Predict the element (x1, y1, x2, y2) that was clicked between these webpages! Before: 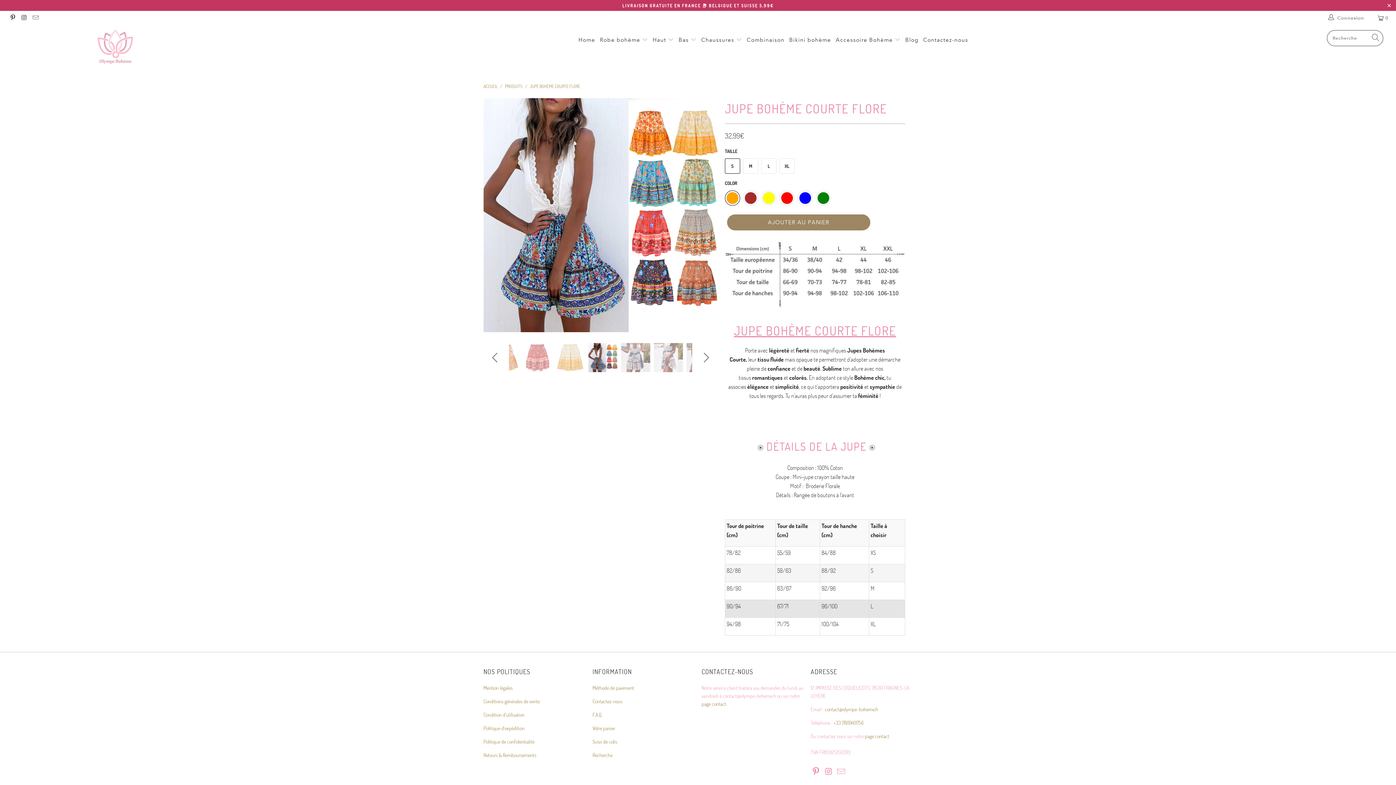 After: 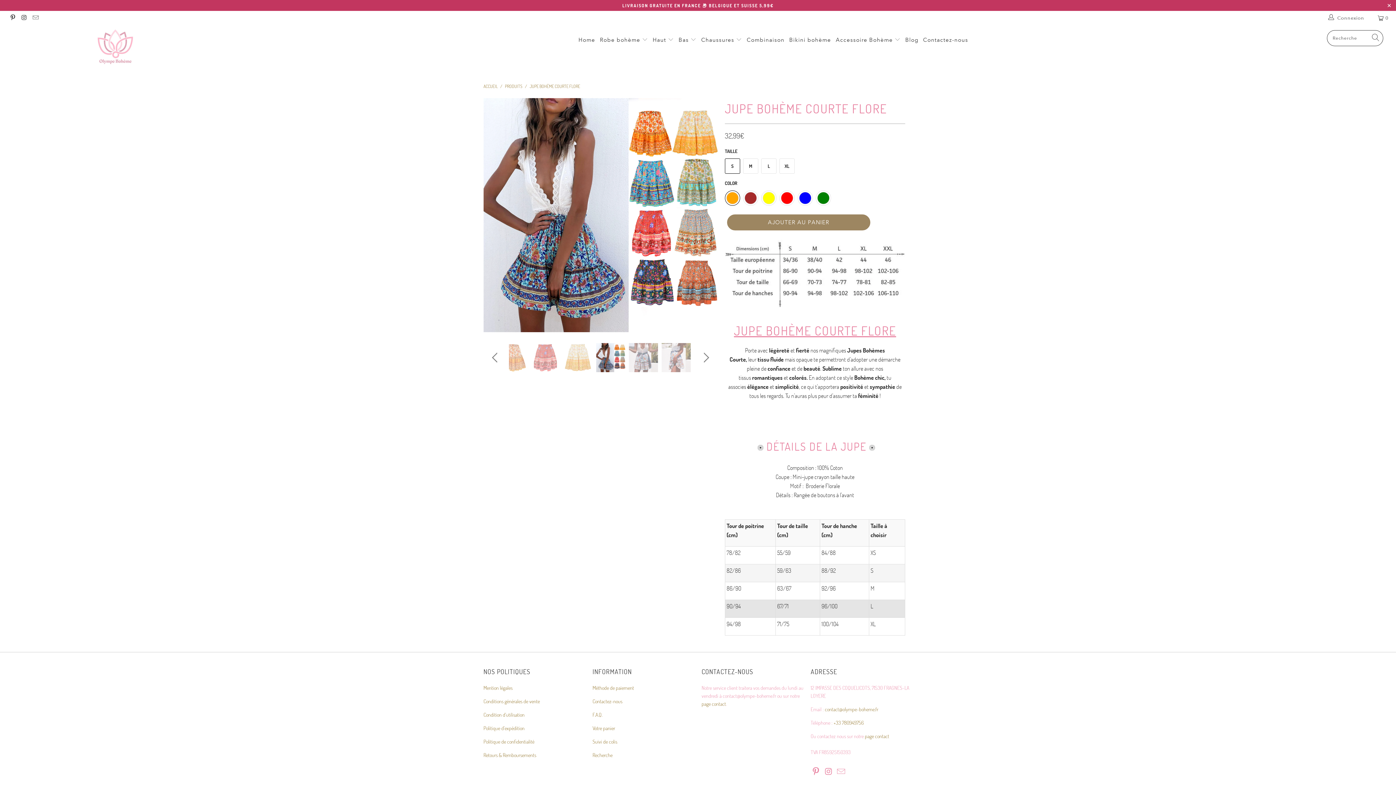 Action: bbox: (529, 83, 580, 89) label: JUPE BOHÈME COURTE FLORE